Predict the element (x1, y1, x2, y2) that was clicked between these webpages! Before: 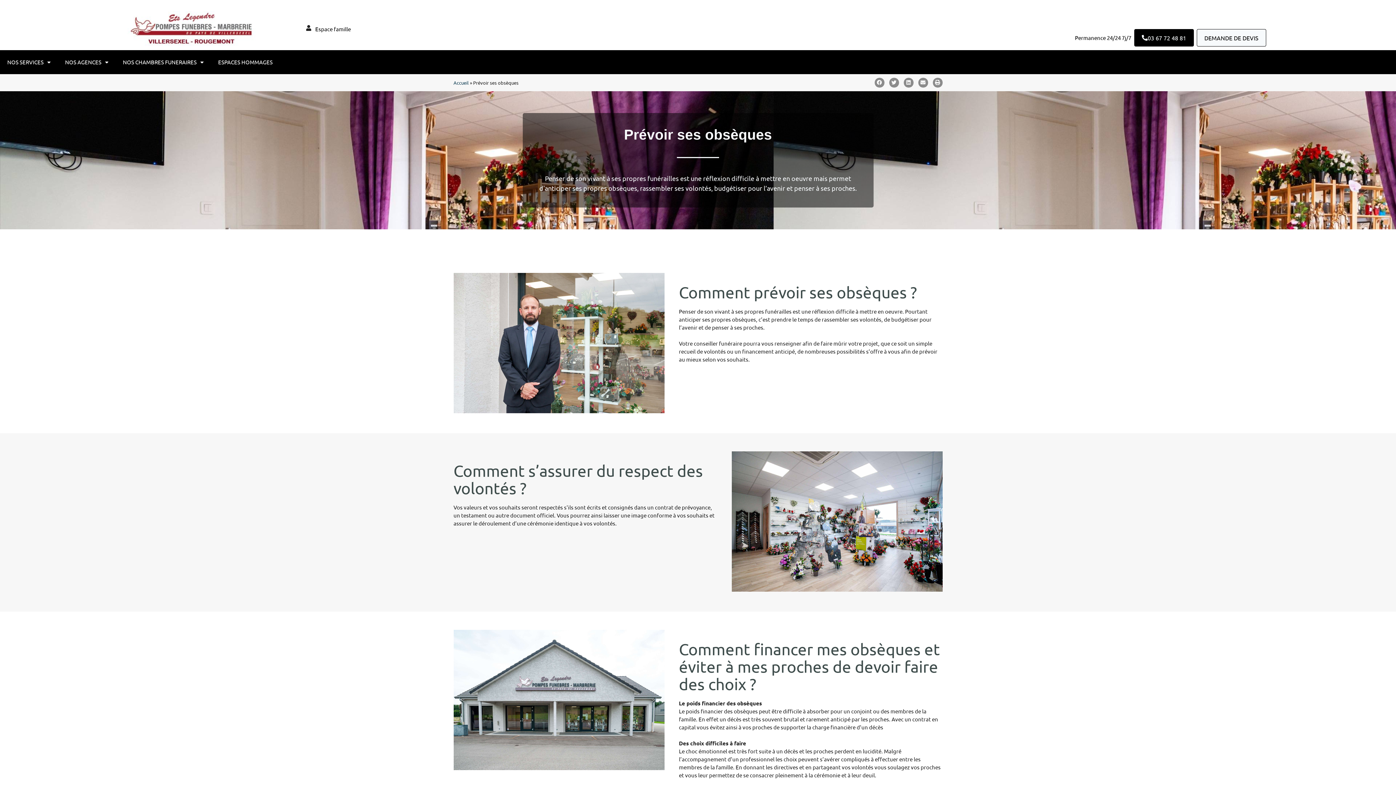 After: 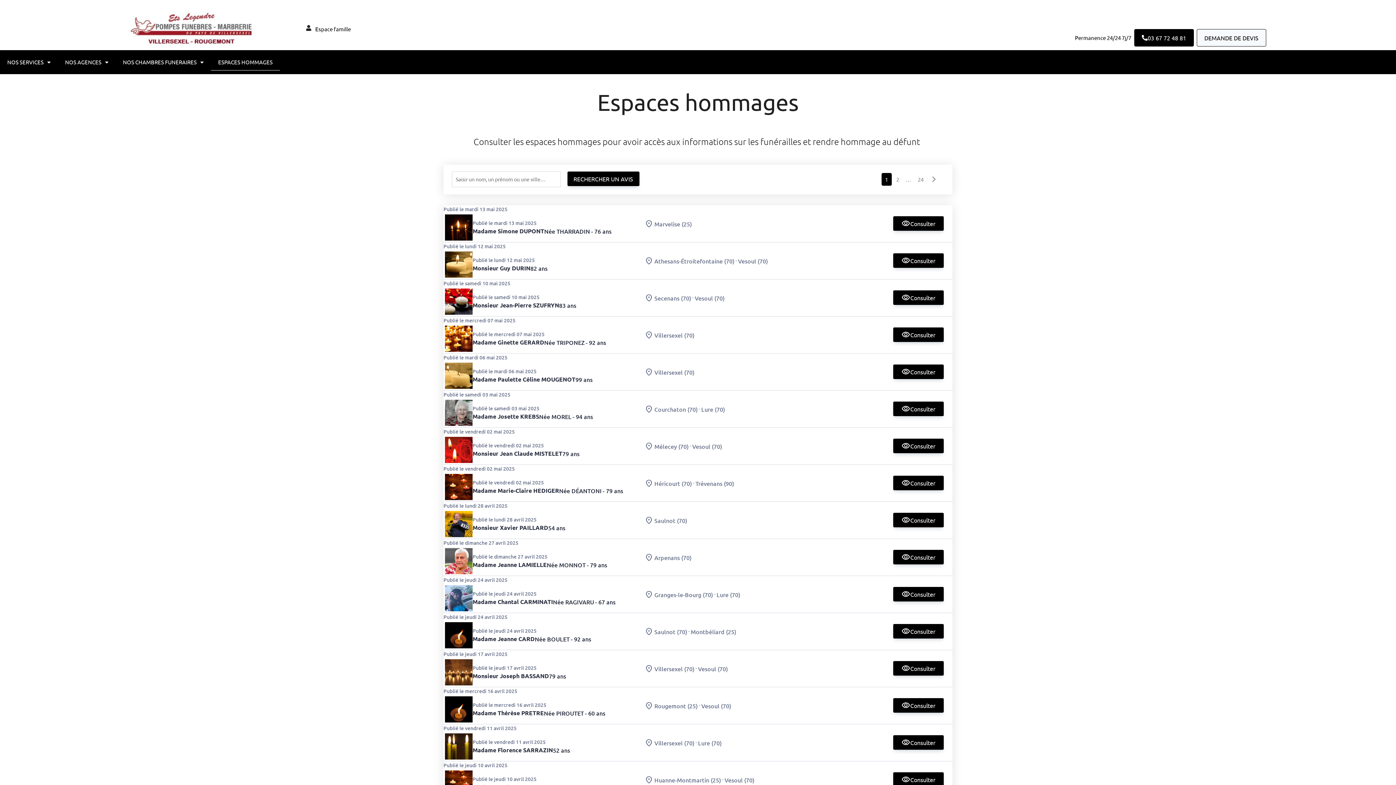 Action: label: ESPACES HOMMAGES bbox: (210, 53, 280, 70)